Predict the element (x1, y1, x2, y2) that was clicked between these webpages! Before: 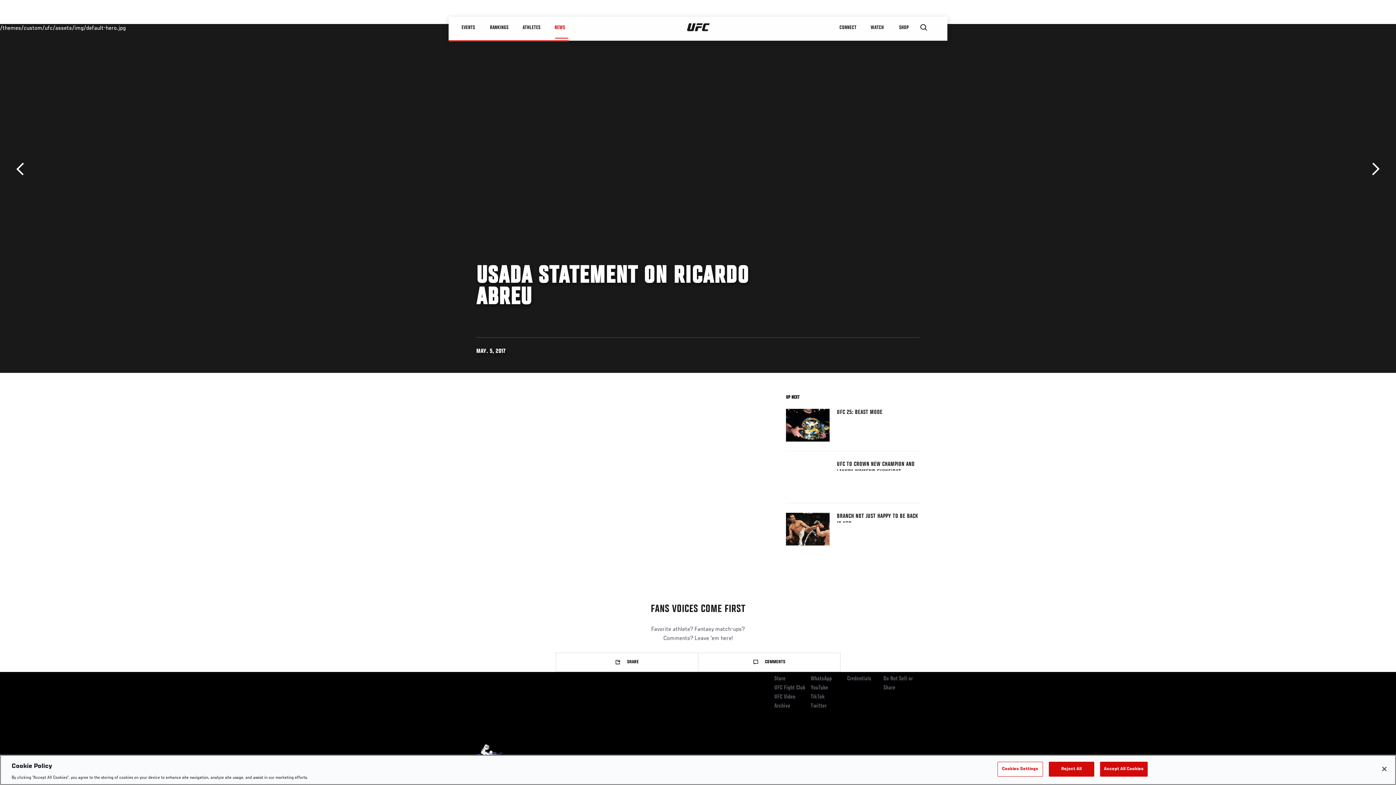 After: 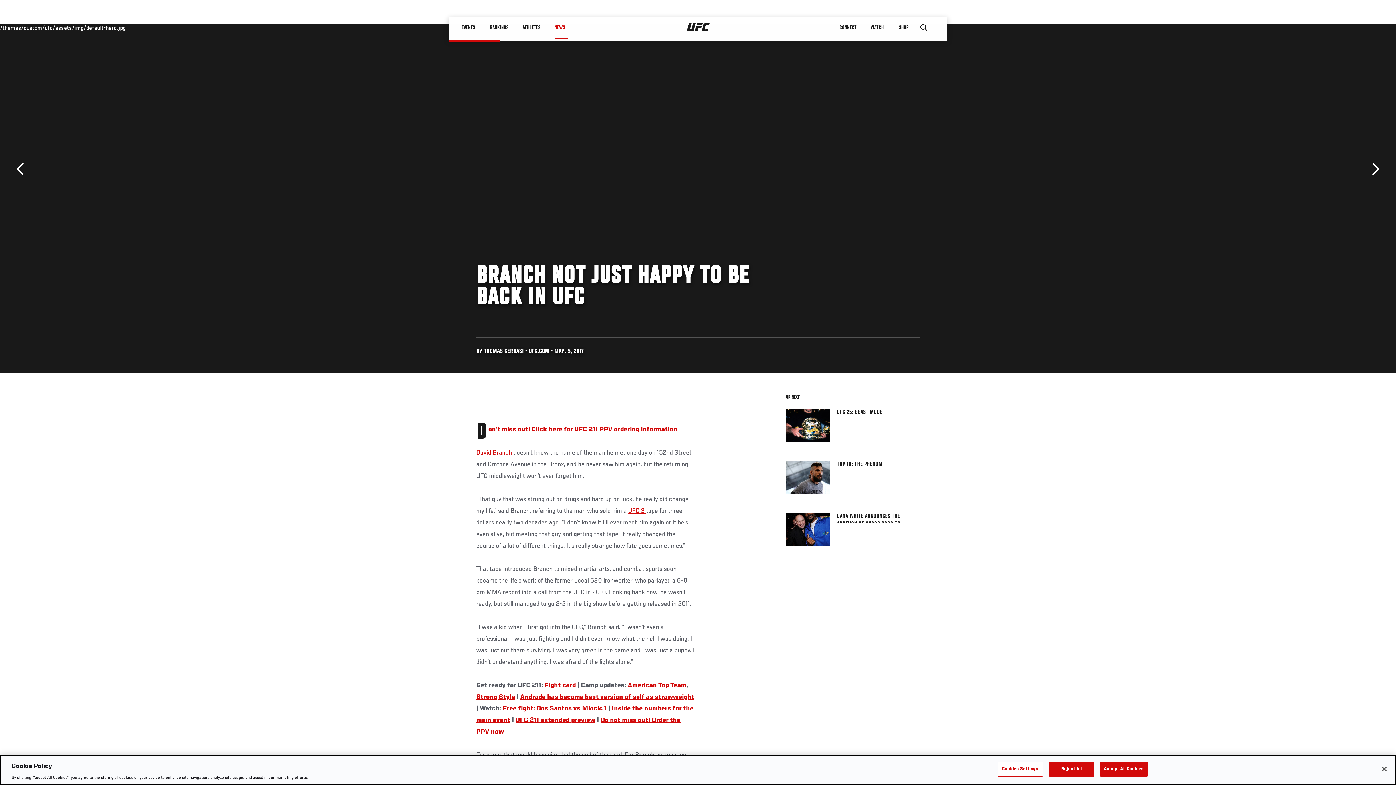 Action: bbox: (786, 513, 829, 545)